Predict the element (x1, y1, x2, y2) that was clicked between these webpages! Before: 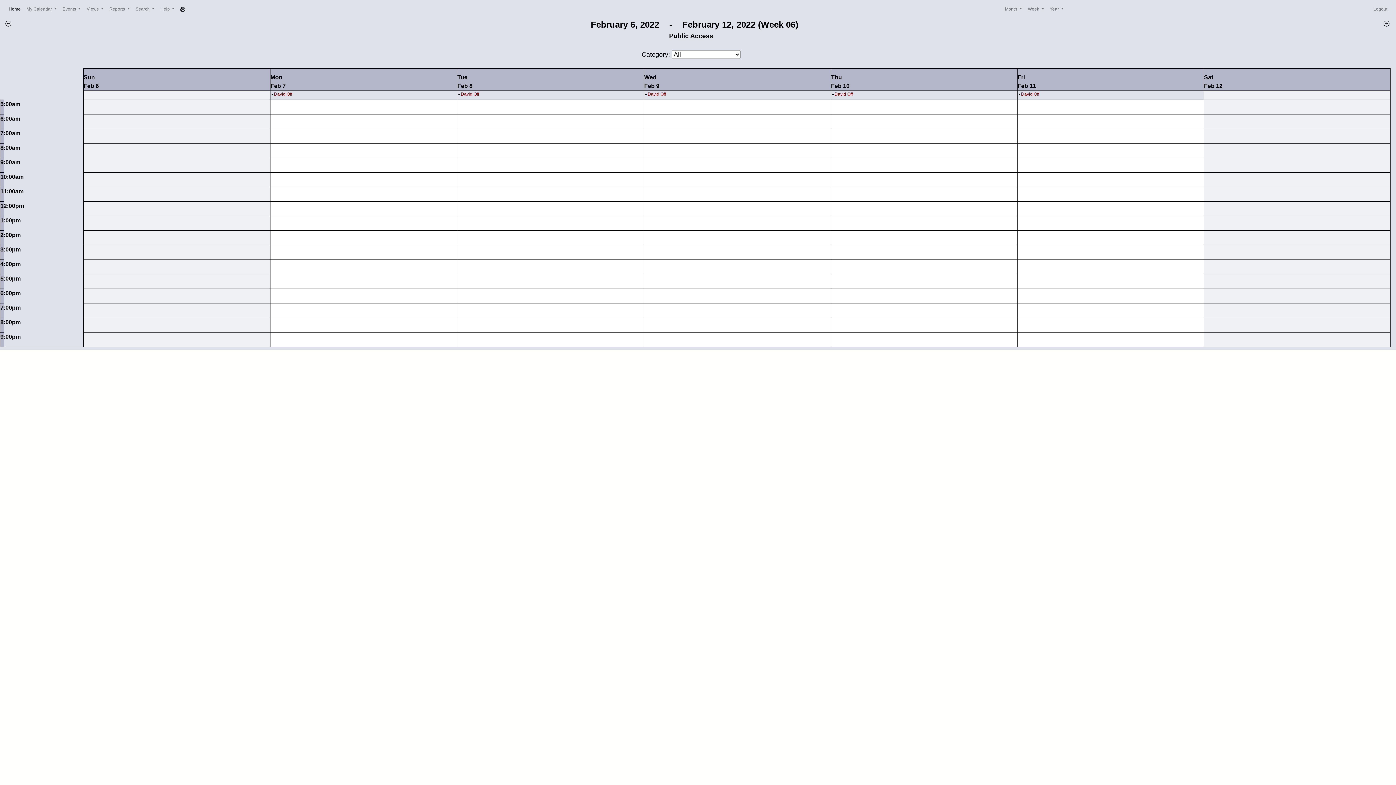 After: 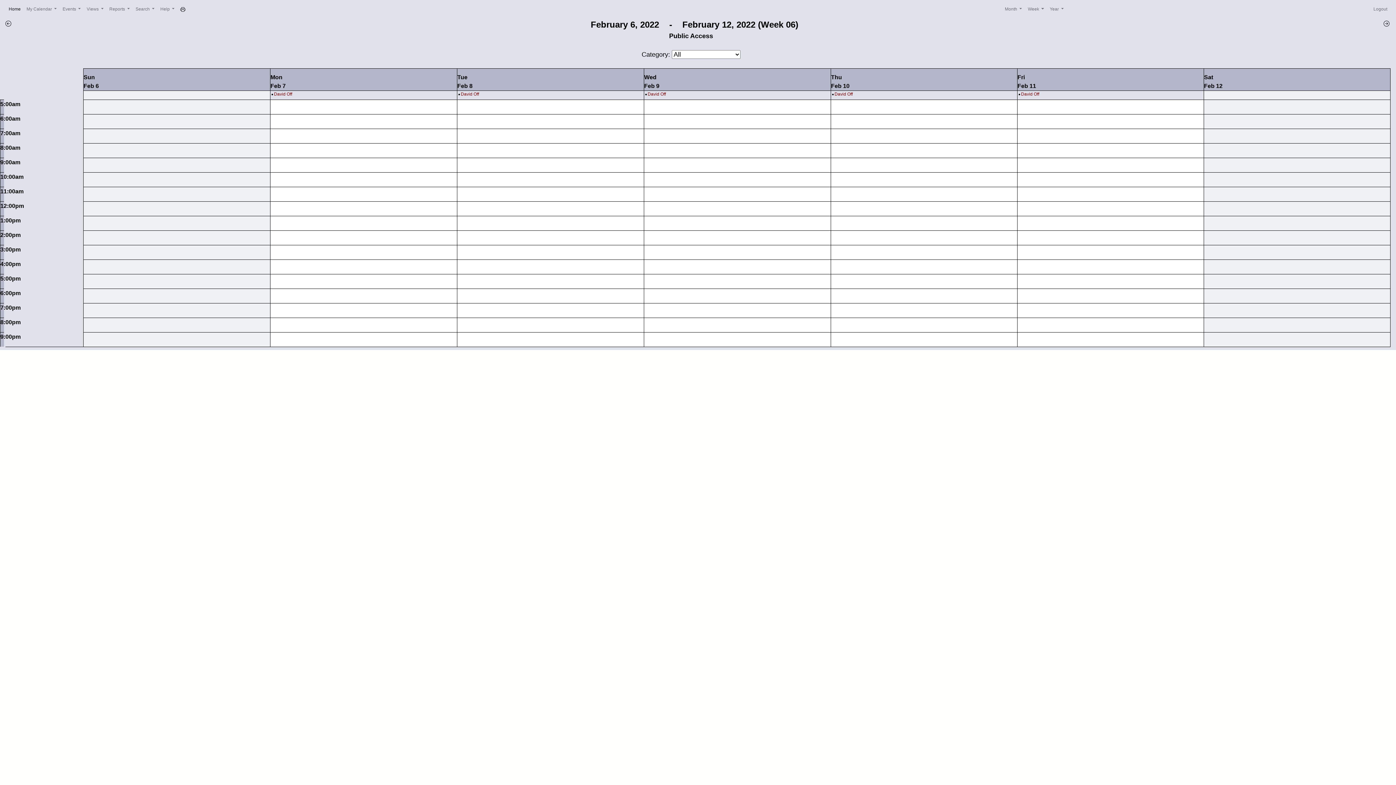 Action: bbox: (177, 2, 192, 15)